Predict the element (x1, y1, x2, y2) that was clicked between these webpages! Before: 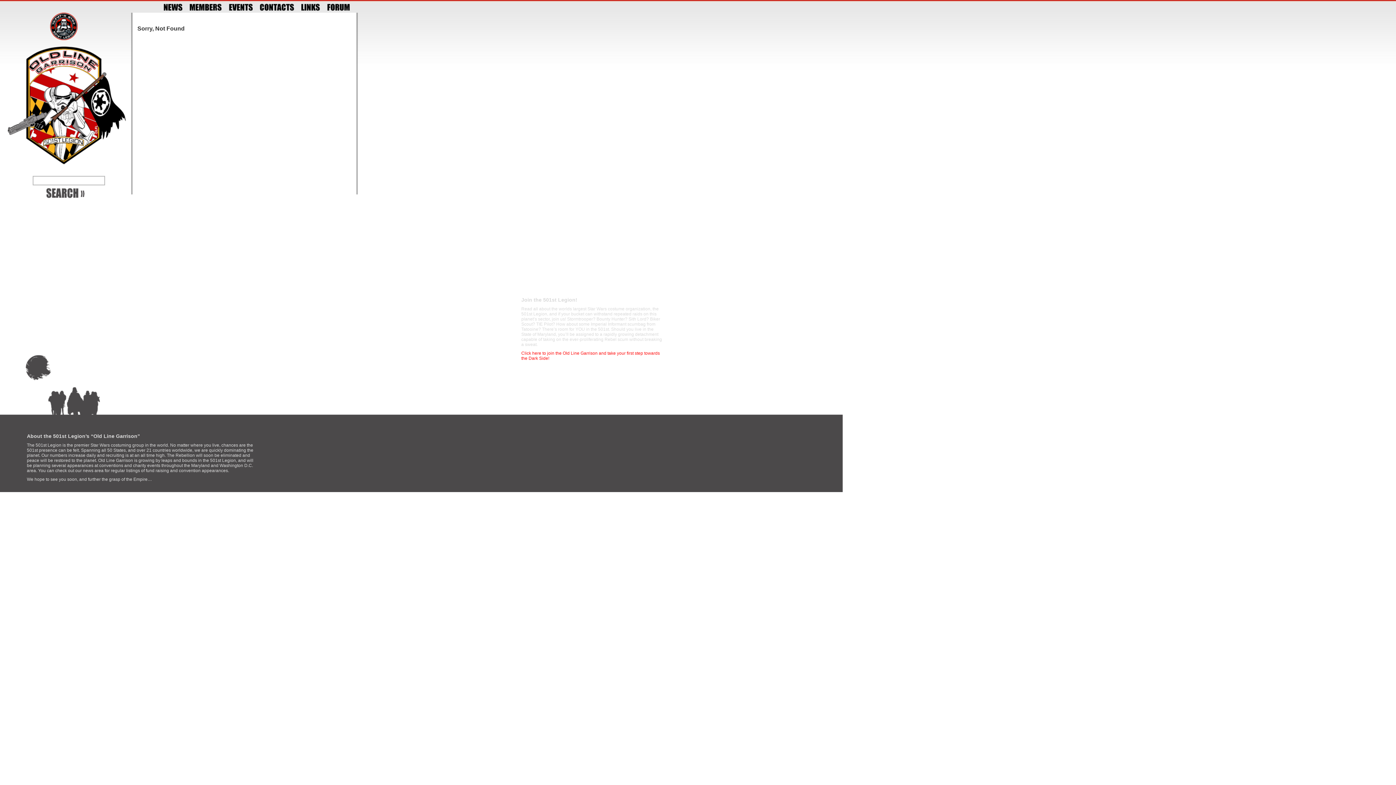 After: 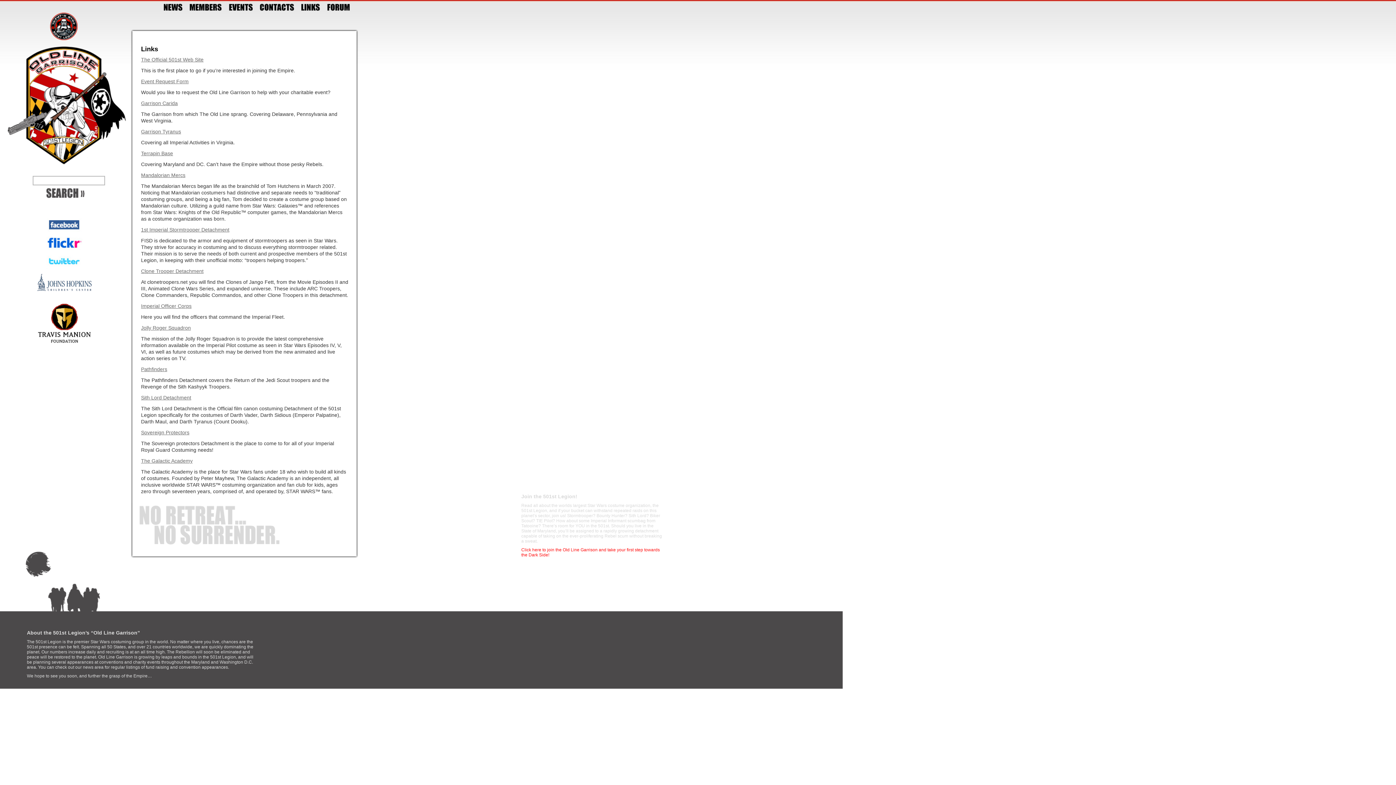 Action: bbox: (301, 3, 320, 10)